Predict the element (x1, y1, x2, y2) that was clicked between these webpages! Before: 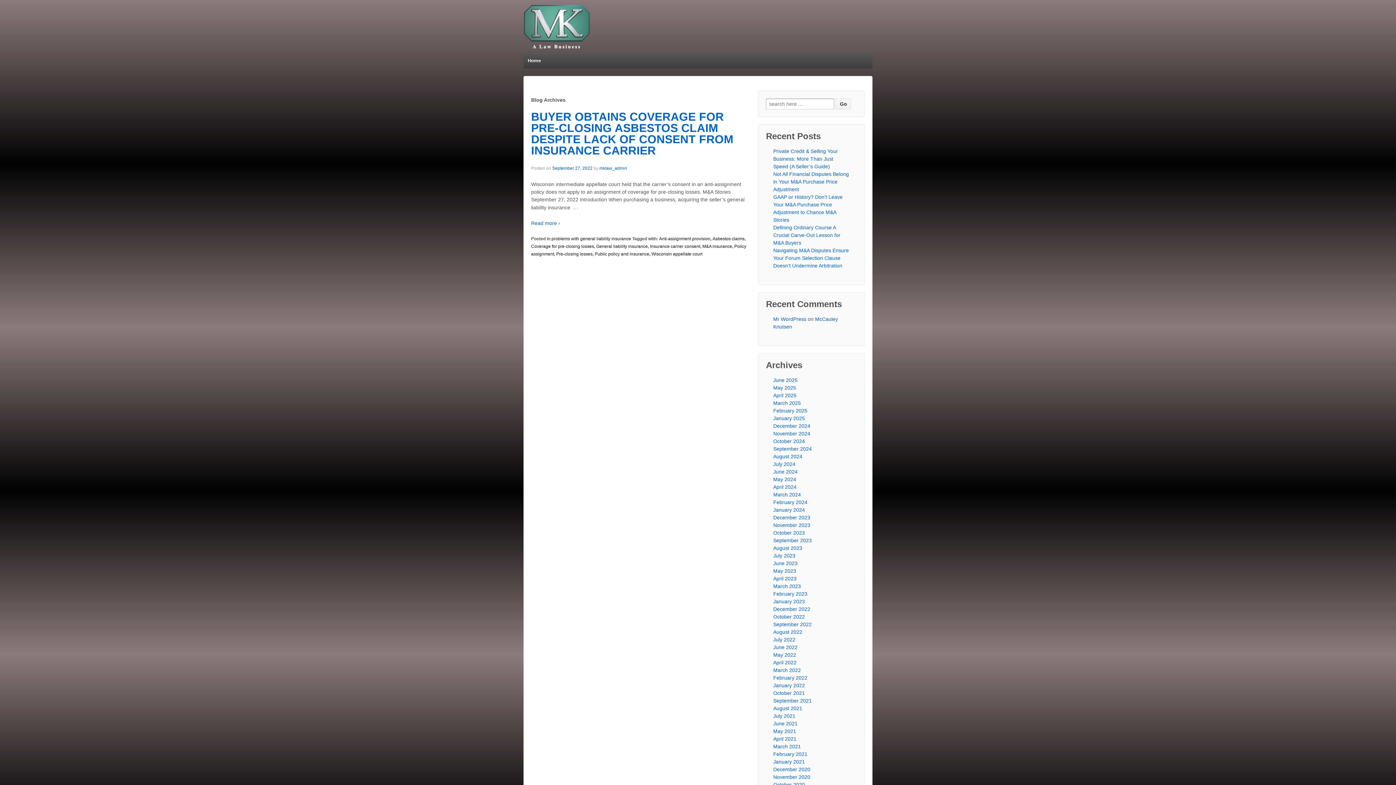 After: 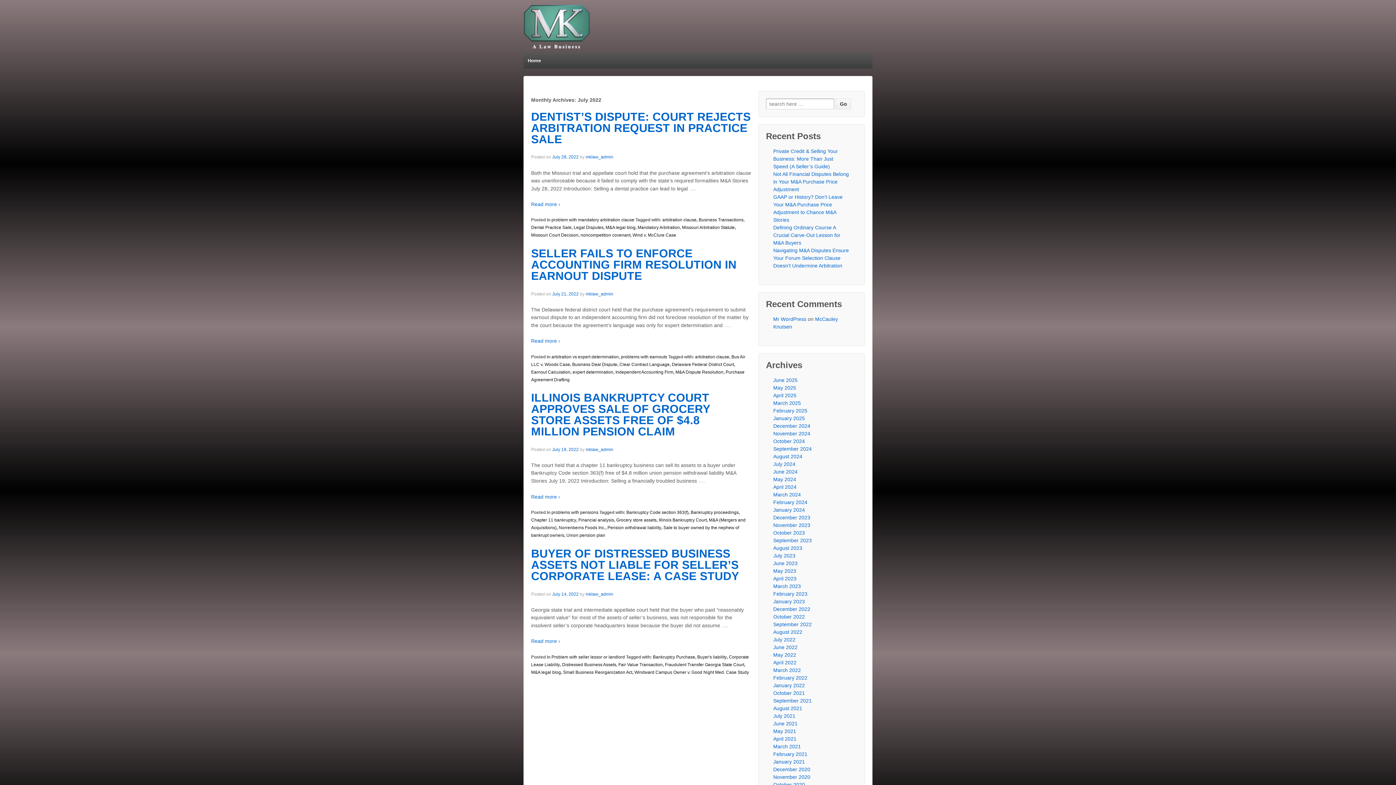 Action: label: July 2022 bbox: (773, 637, 795, 642)